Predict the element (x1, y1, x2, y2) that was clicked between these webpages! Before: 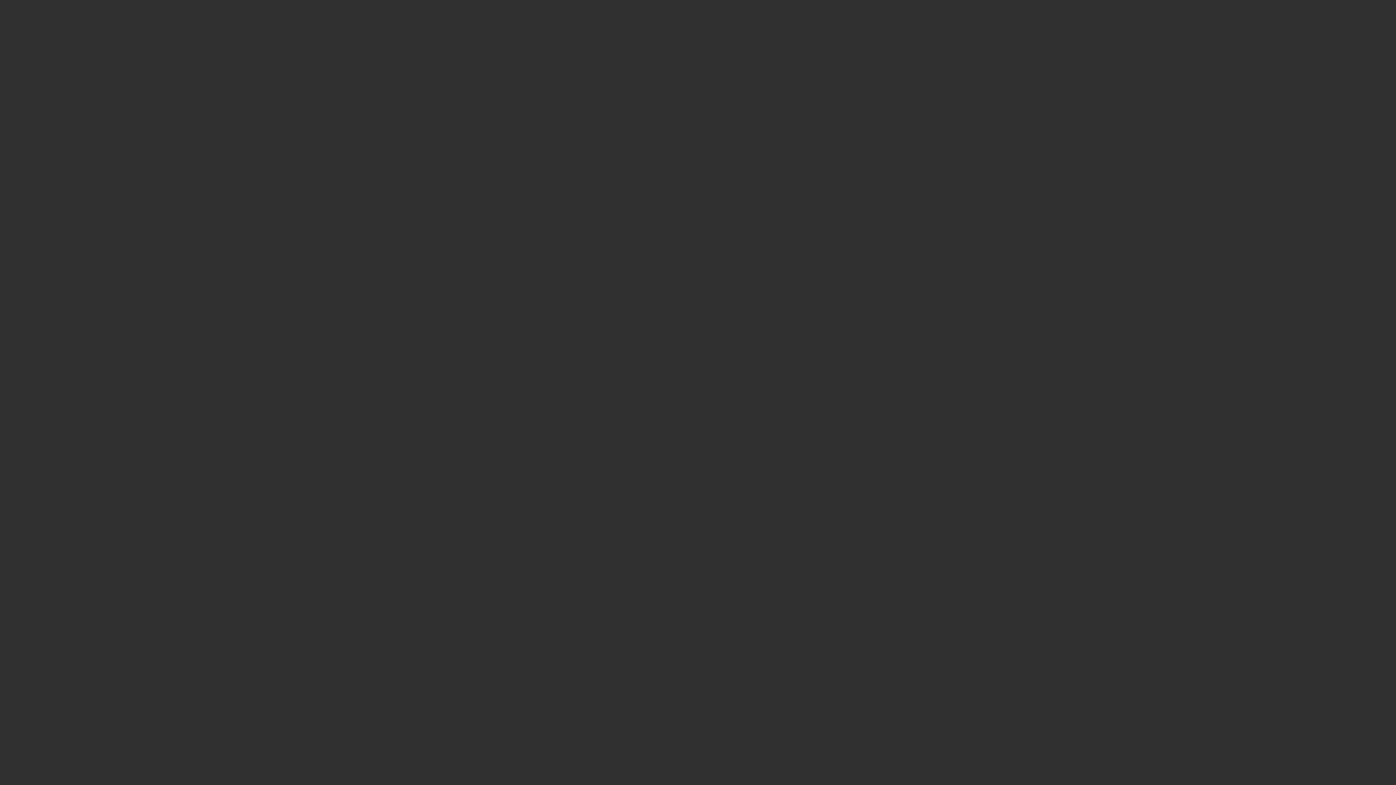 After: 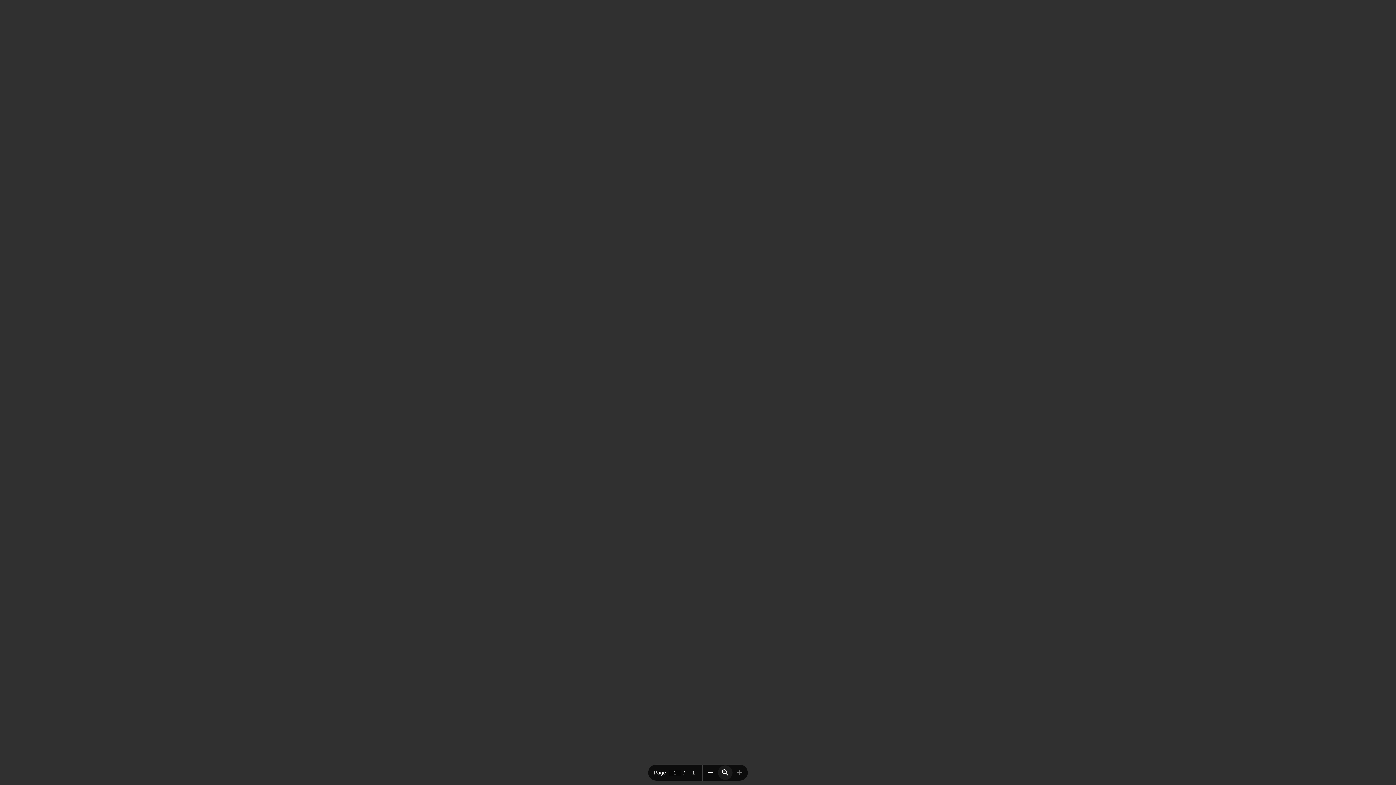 Action: label: Fit to width bbox: (718, 765, 732, 780)